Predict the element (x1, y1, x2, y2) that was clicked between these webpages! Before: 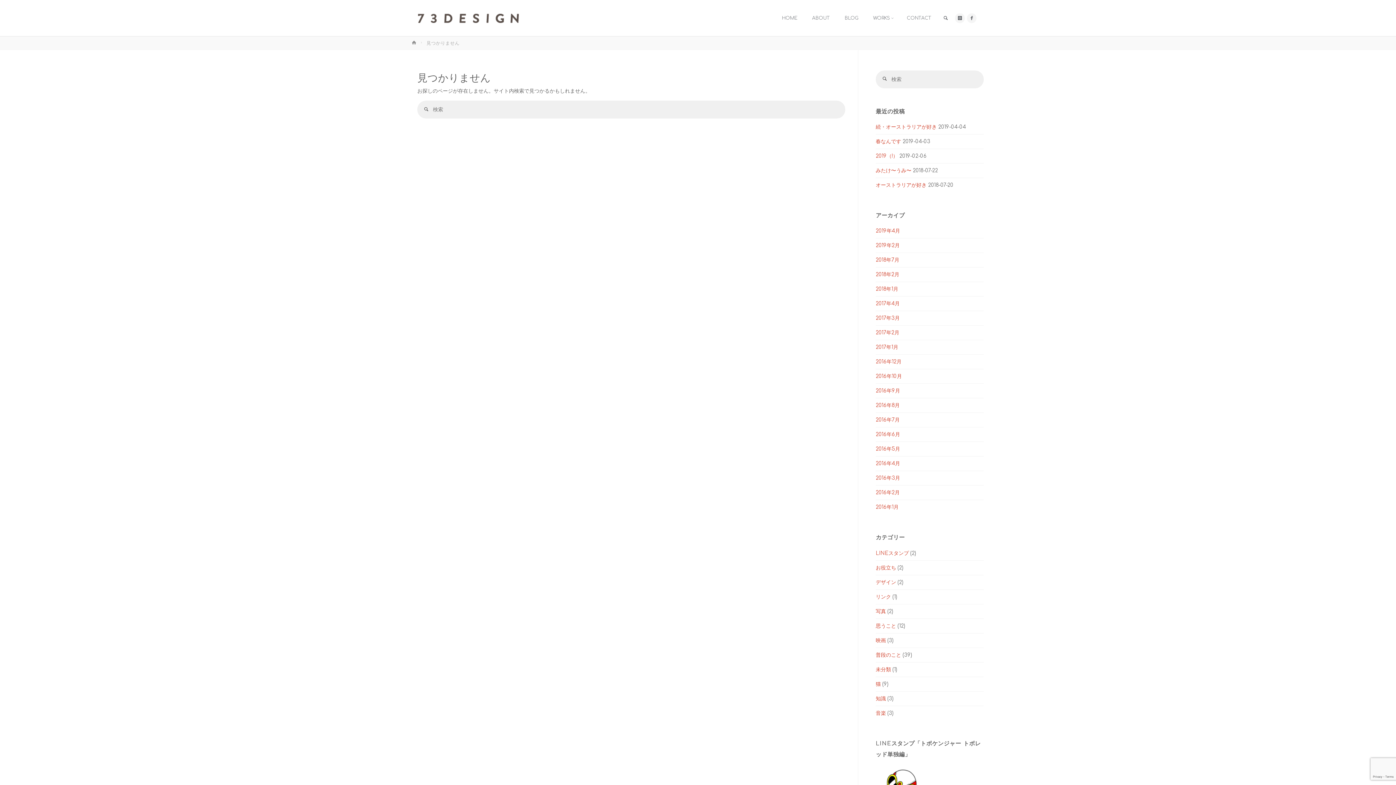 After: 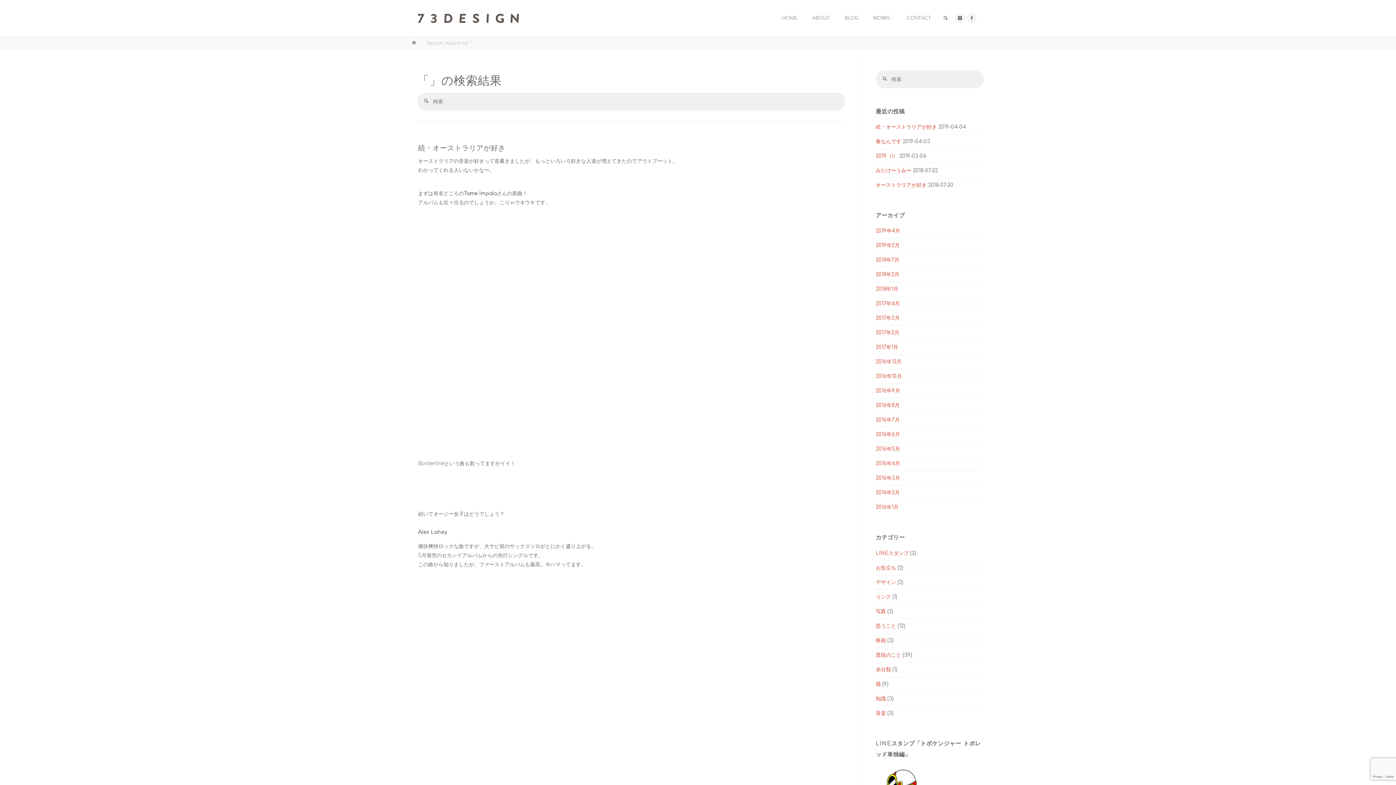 Action: bbox: (417, 100, 435, 118) label: 検索